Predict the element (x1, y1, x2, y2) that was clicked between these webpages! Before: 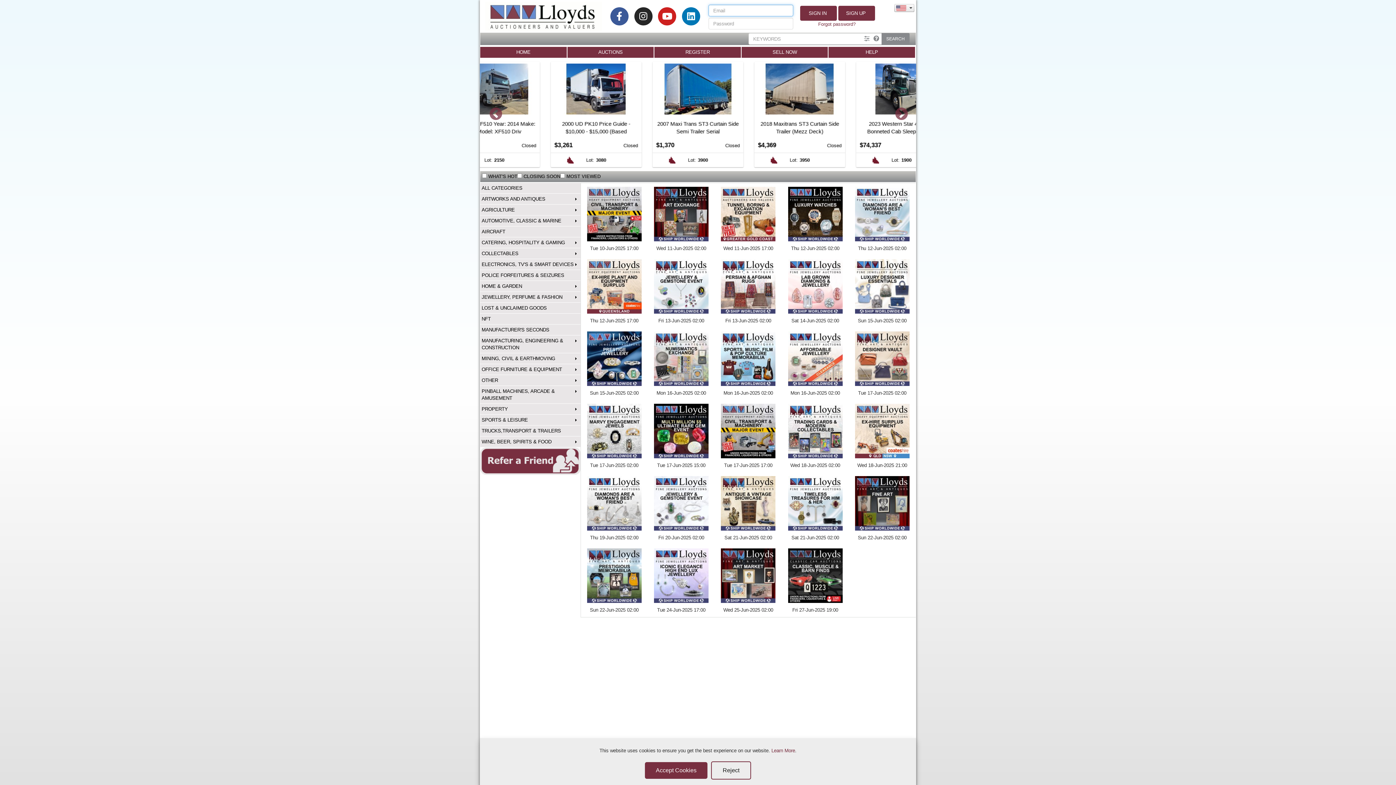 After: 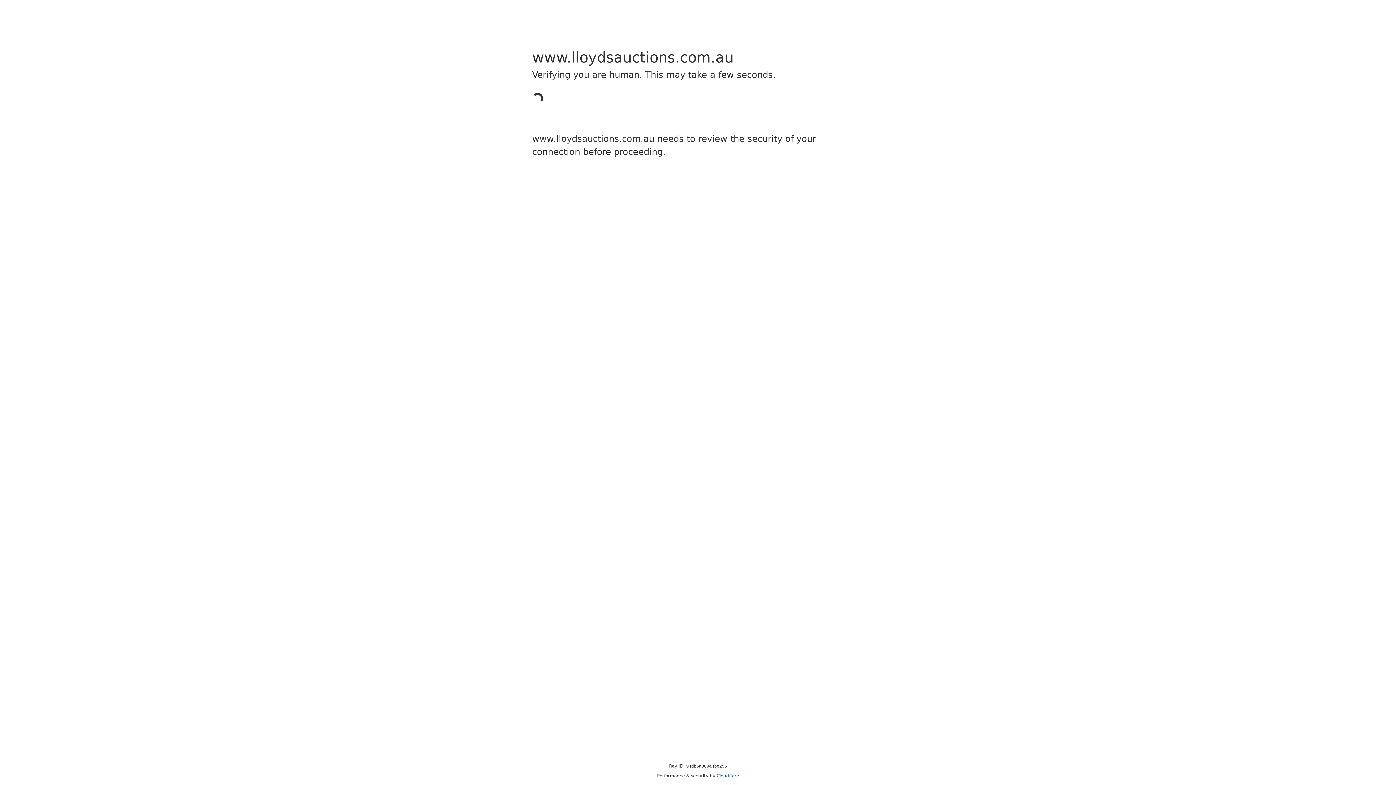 Action: bbox: (741, 46, 828, 57) label: SELL NOW